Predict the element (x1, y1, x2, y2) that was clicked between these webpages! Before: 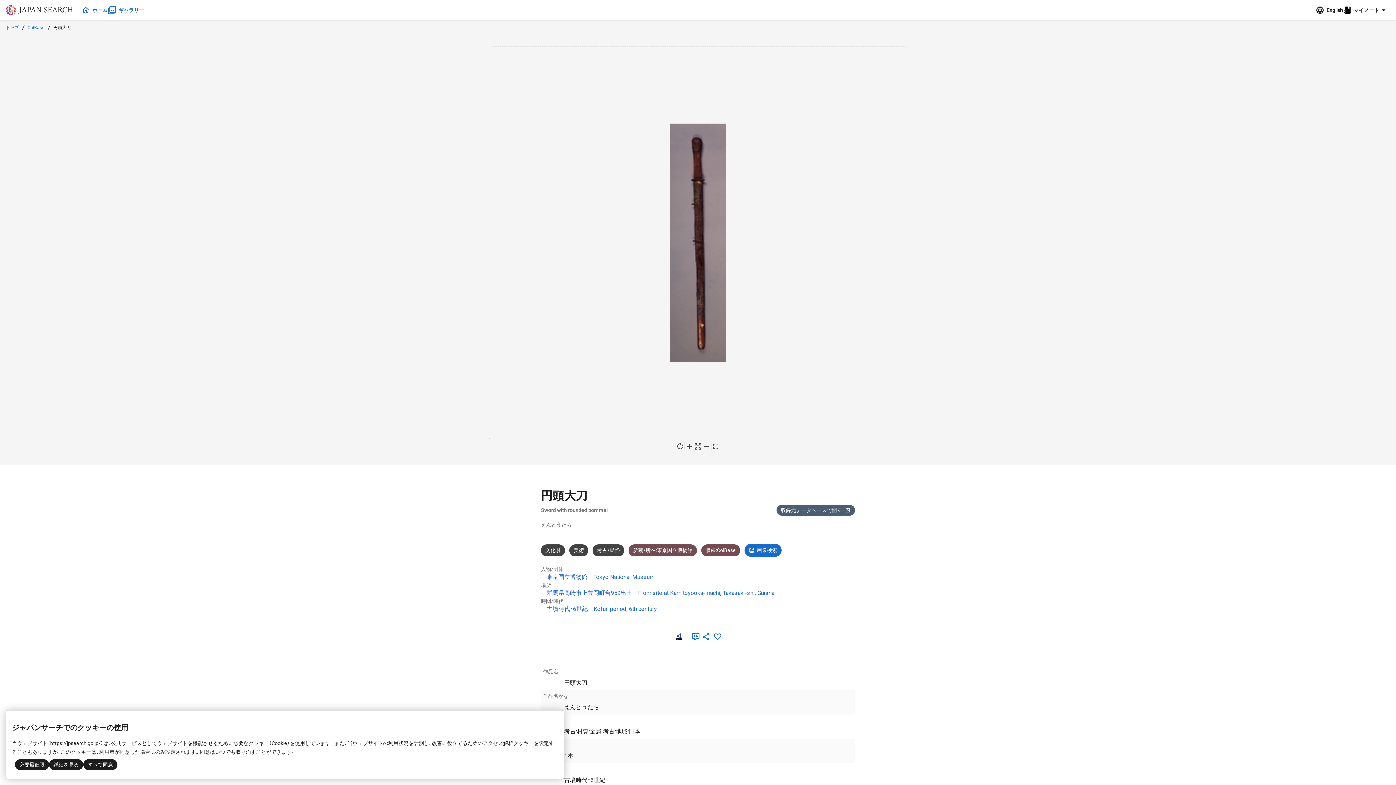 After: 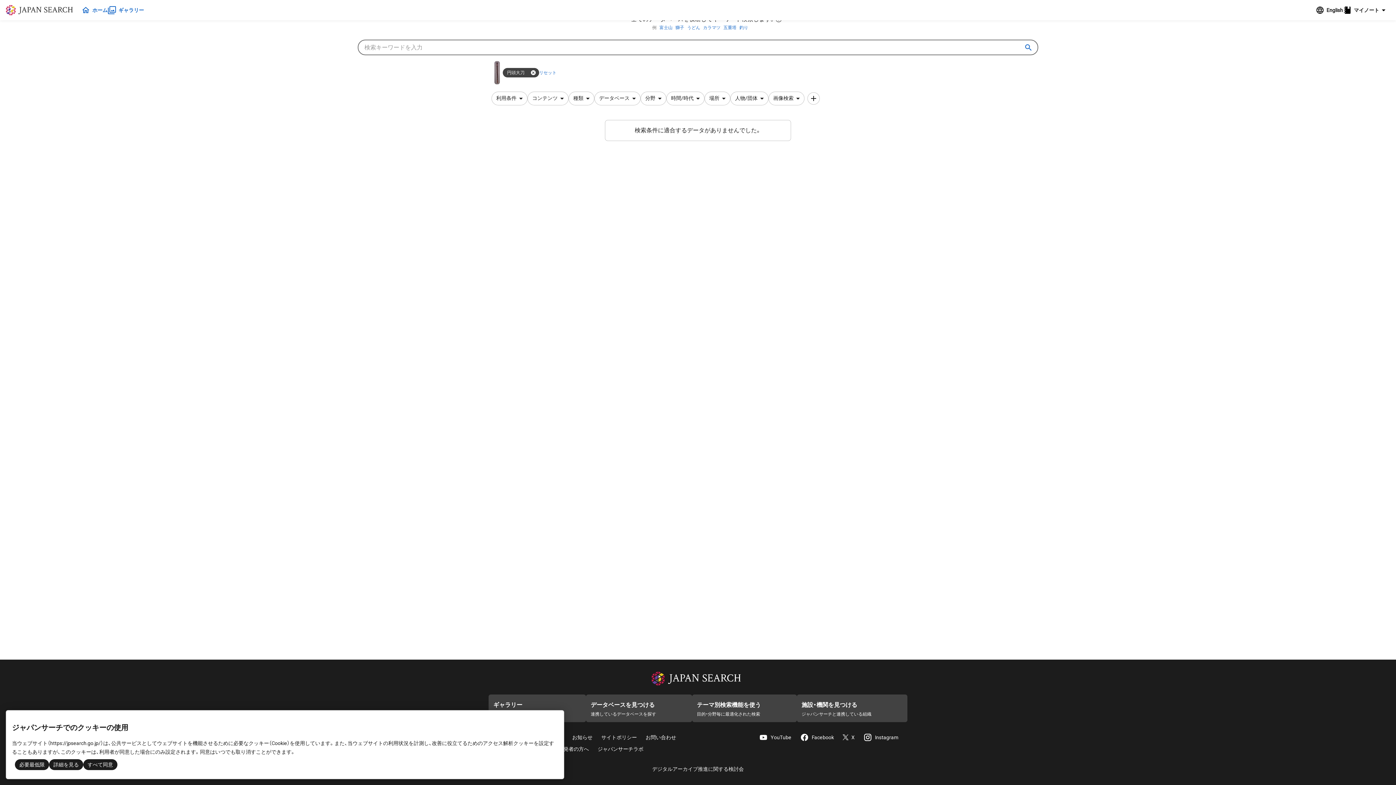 Action: label: 画像検索 bbox: (744, 544, 781, 557)